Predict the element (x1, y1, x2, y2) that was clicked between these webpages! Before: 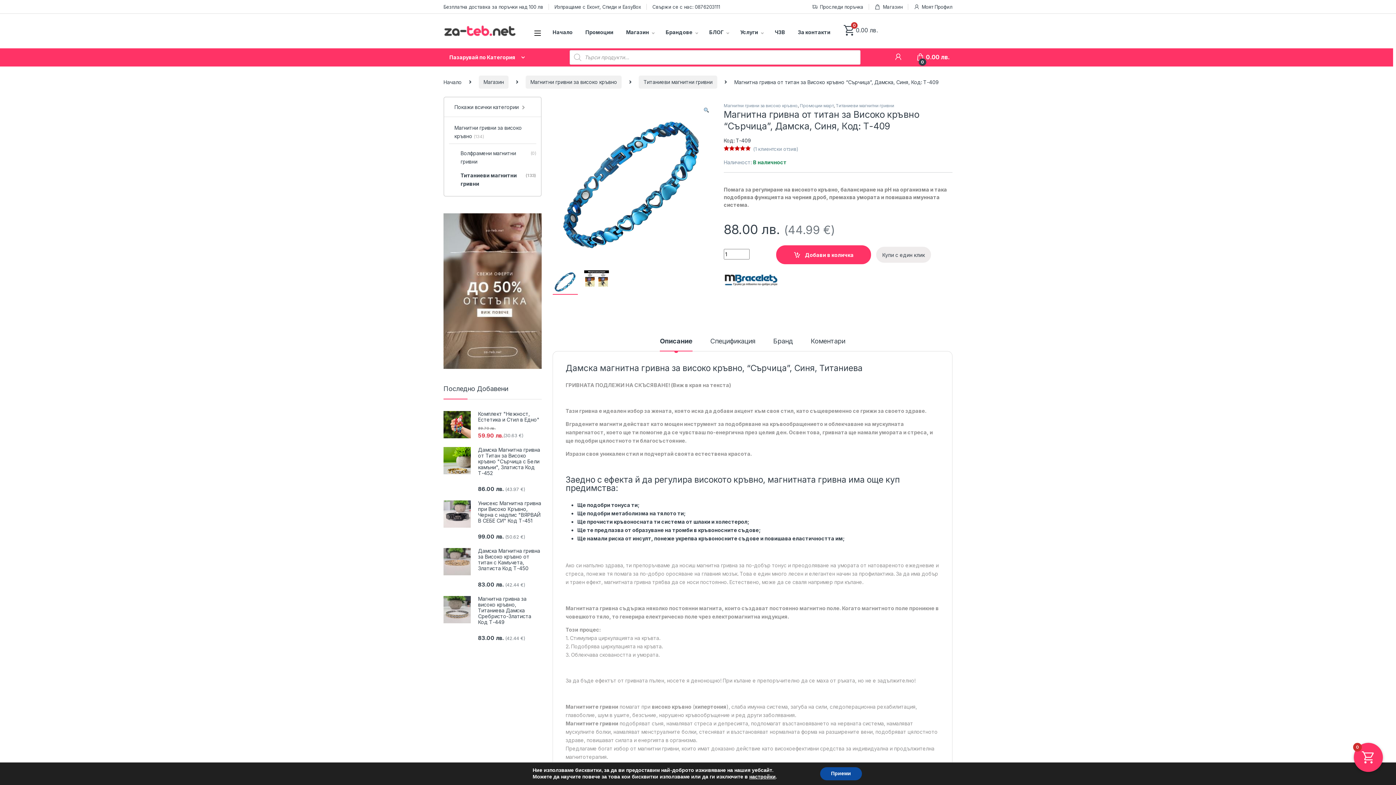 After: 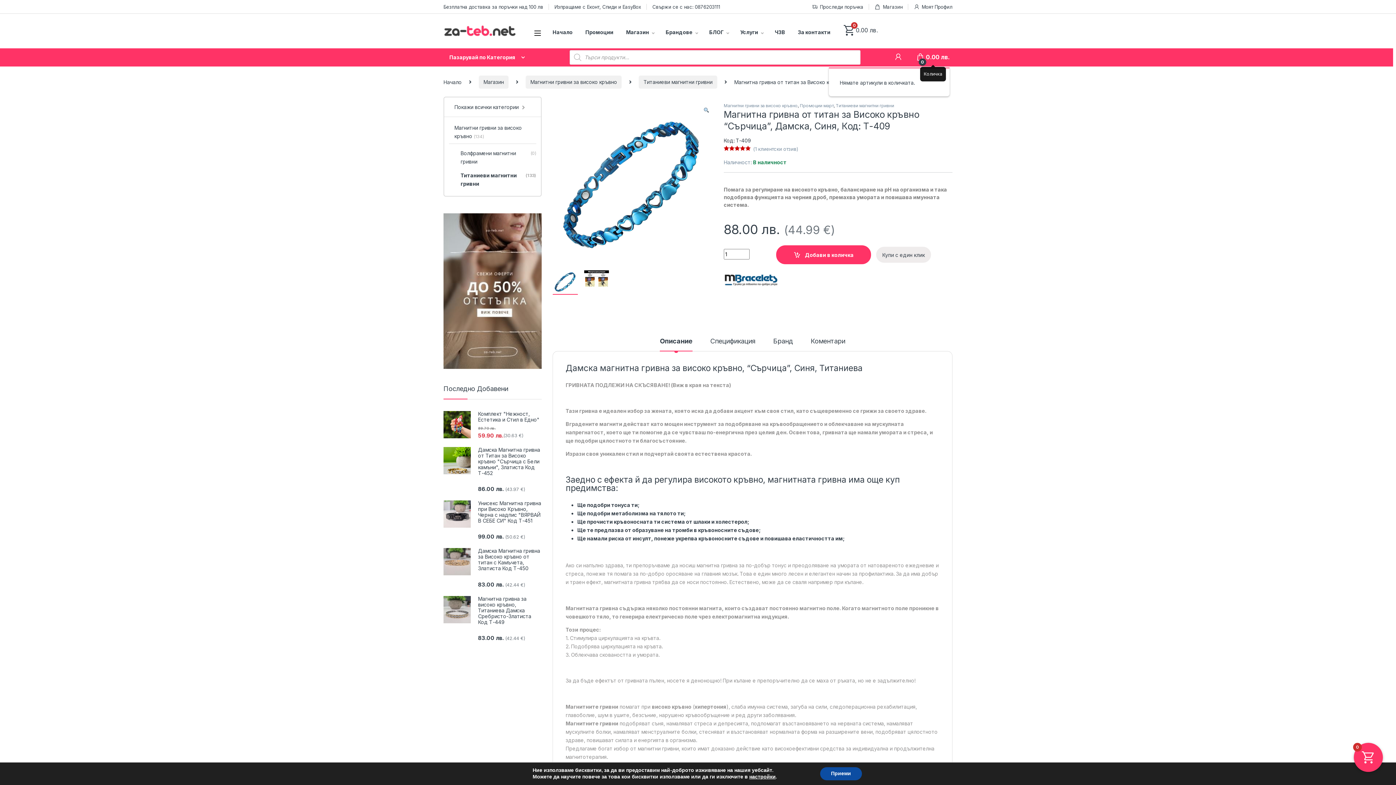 Action: label:  
0
0.00 лв. bbox: (916, 50, 949, 64)